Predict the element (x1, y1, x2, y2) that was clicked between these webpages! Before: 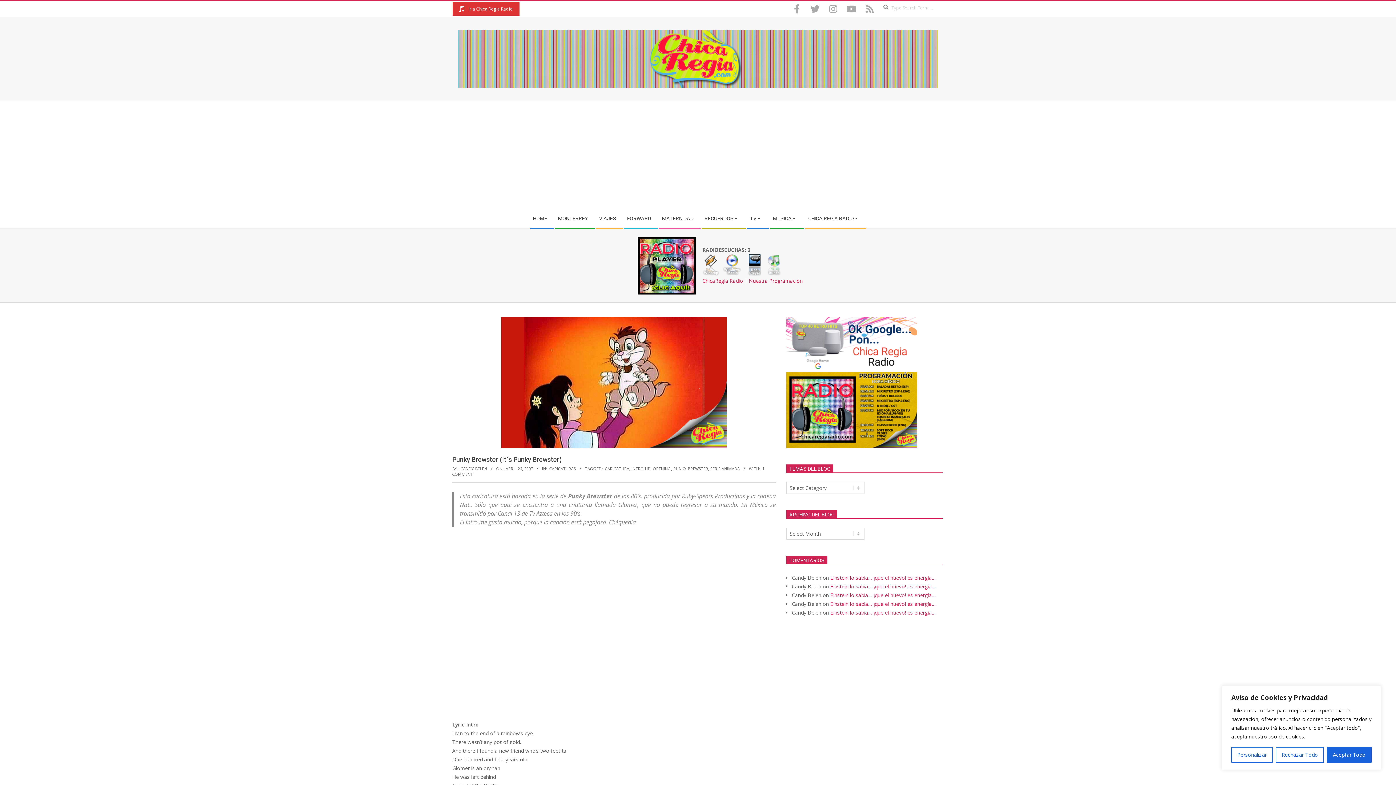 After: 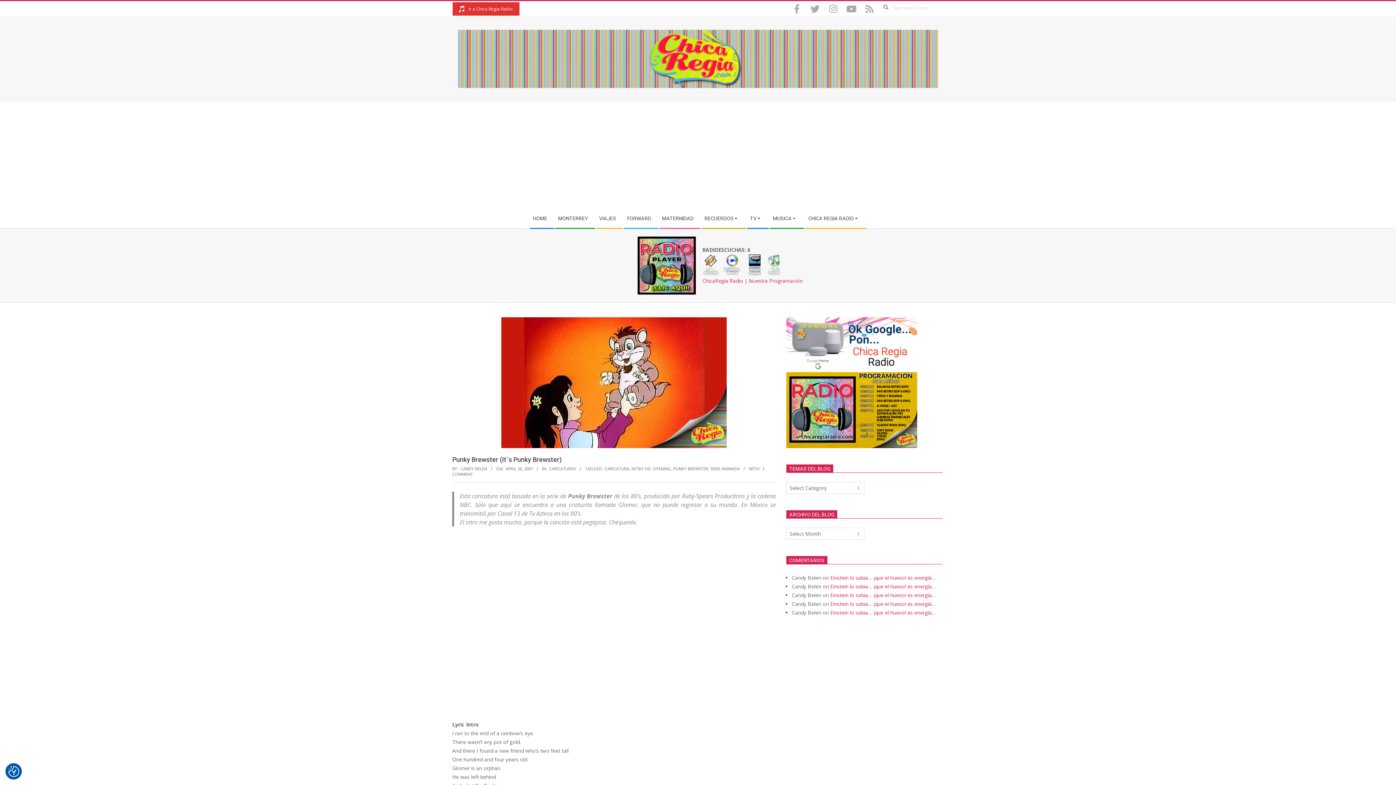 Action: bbox: (1276, 747, 1324, 763) label: Rechazar Todo